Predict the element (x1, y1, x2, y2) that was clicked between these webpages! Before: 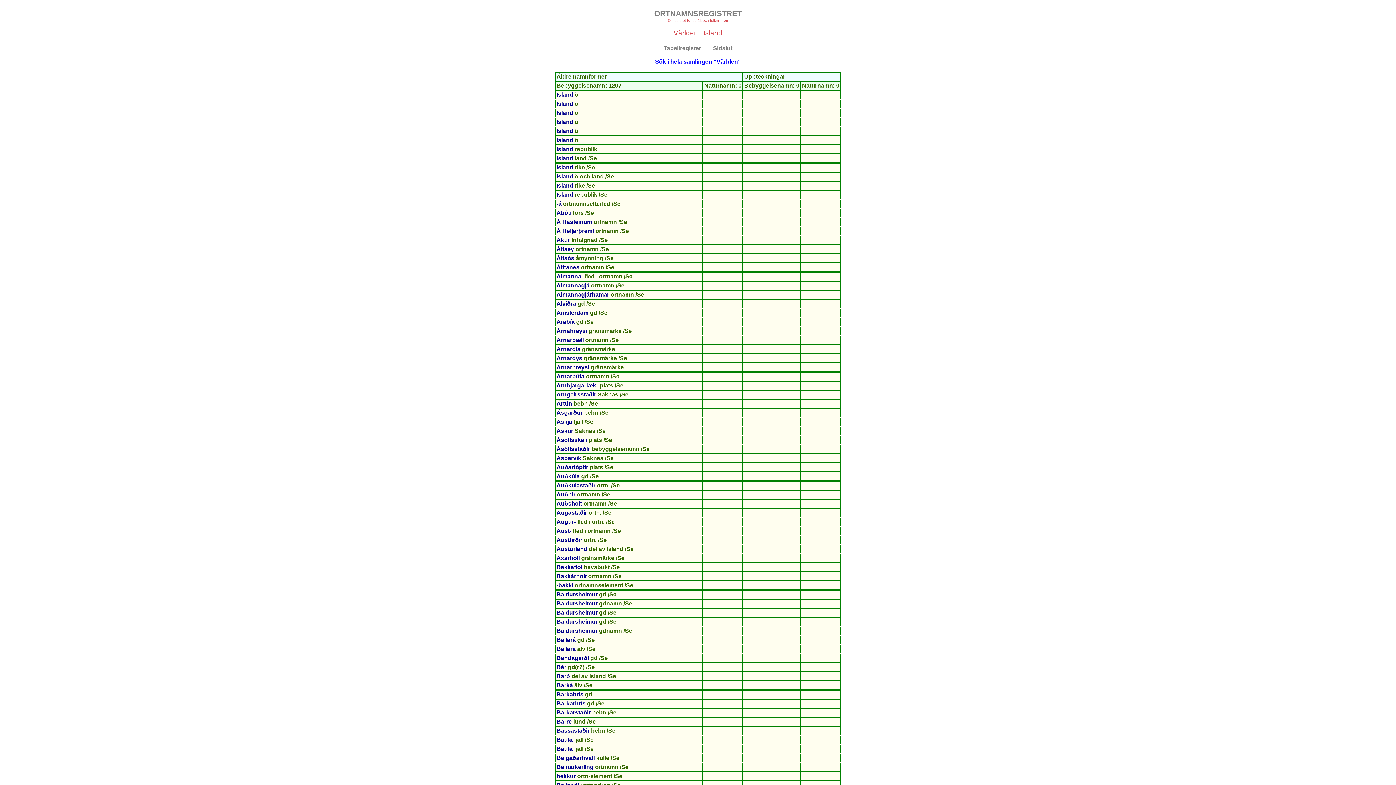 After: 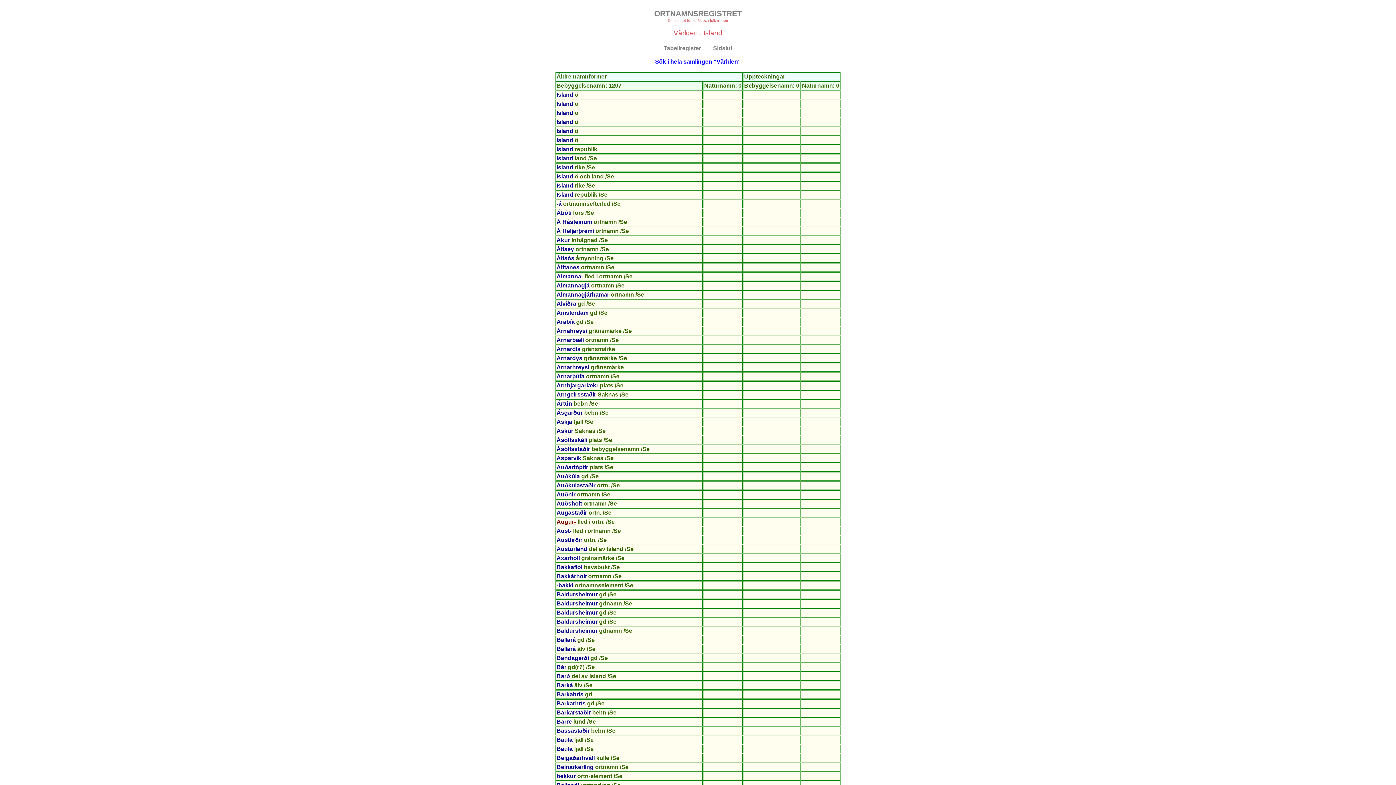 Action: bbox: (556, 519, 576, 525) label: Augur-